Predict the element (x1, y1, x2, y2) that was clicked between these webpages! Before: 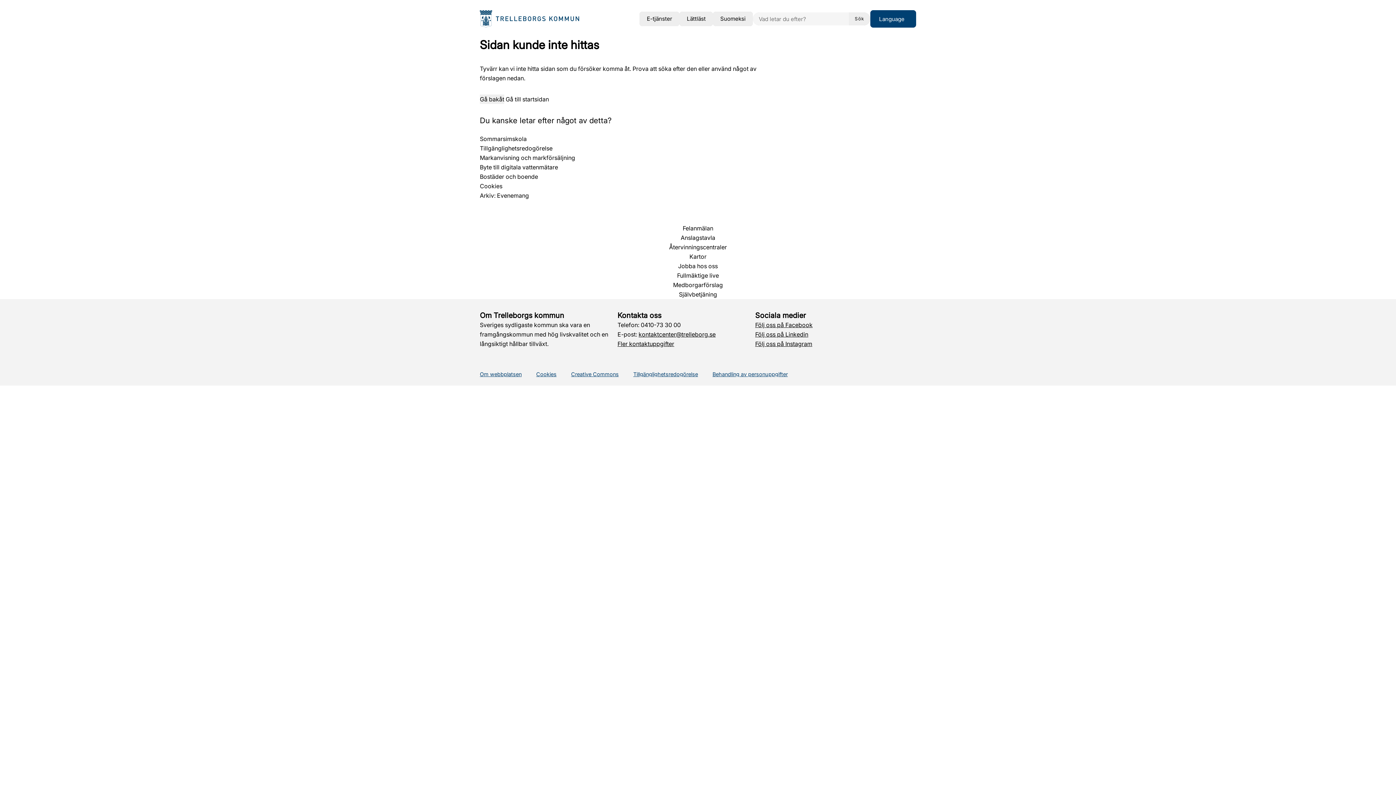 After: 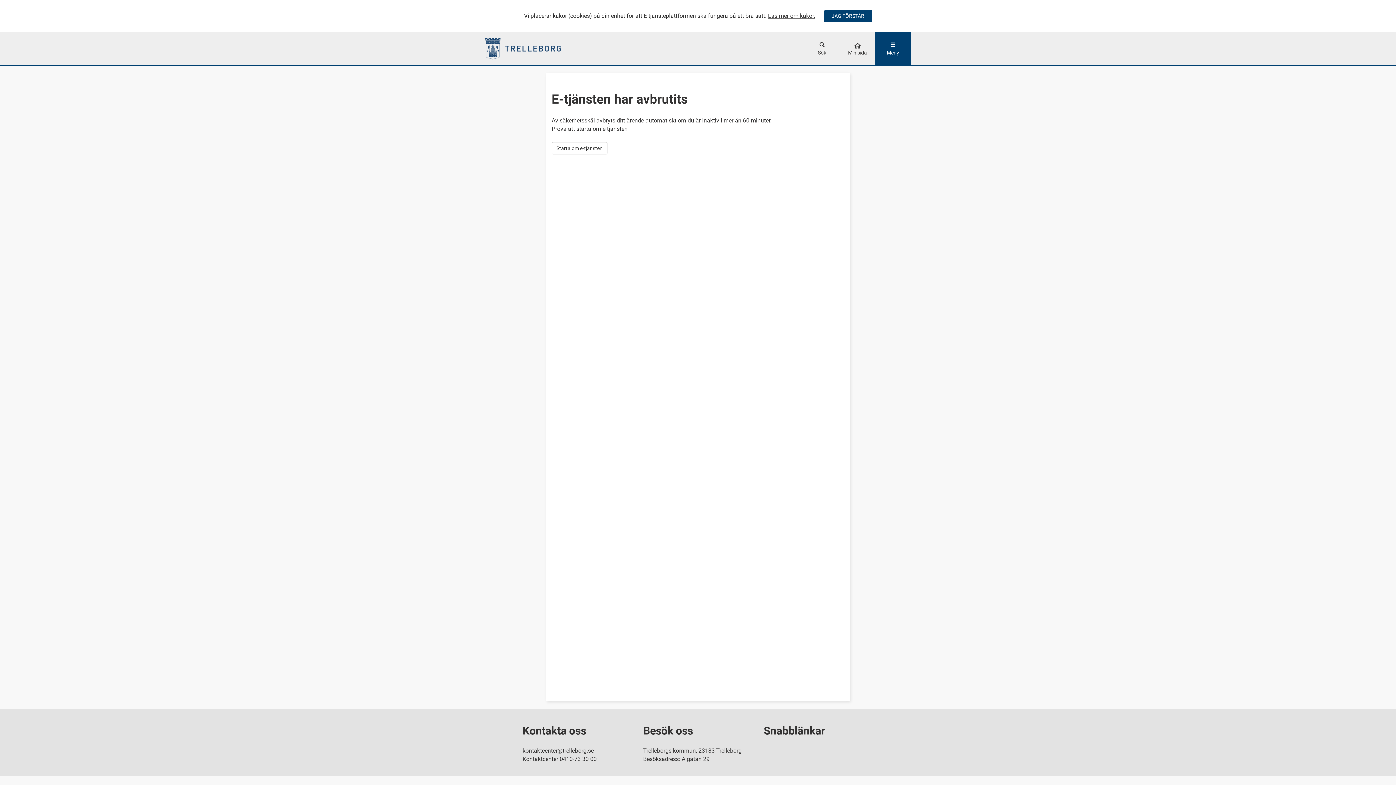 Action: bbox: (480, 223, 916, 233) label: Fel­anmälan